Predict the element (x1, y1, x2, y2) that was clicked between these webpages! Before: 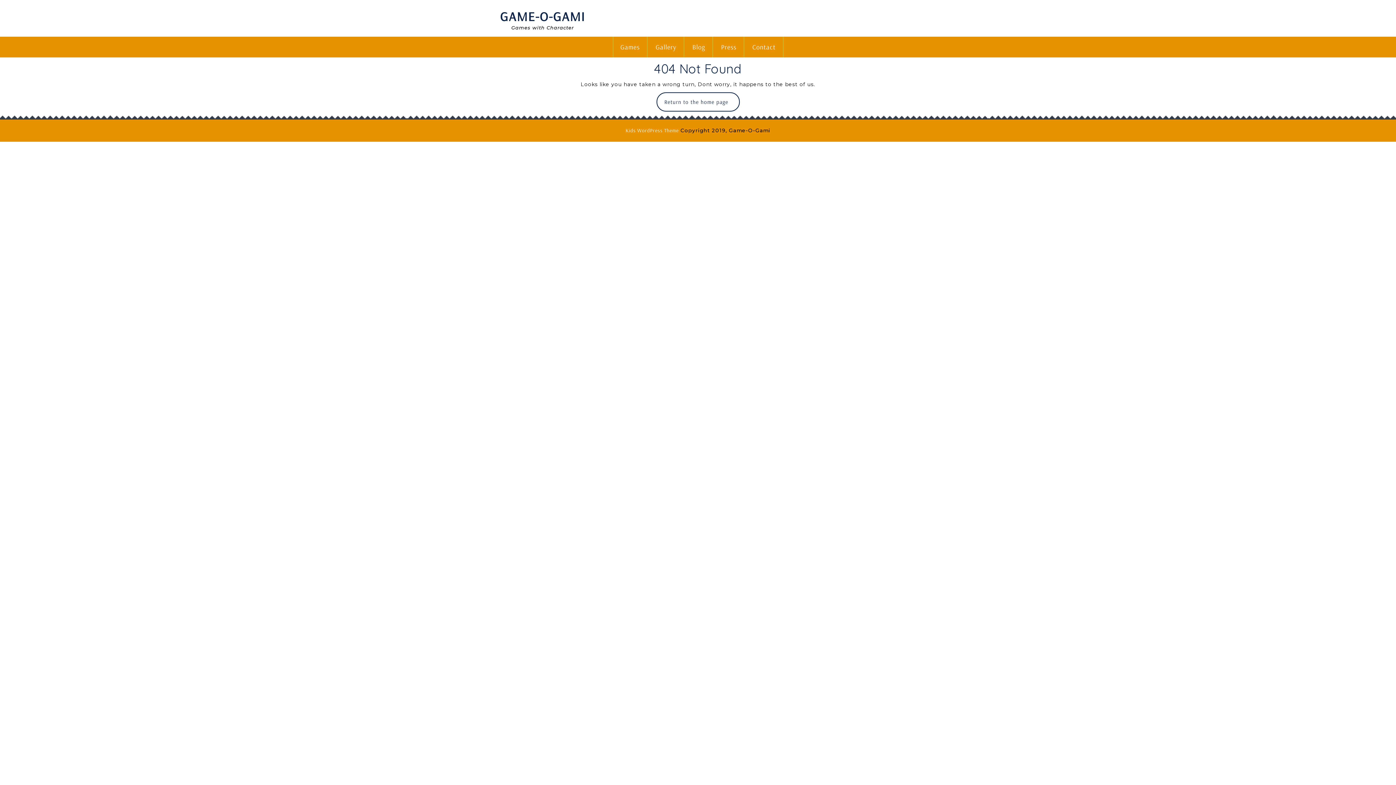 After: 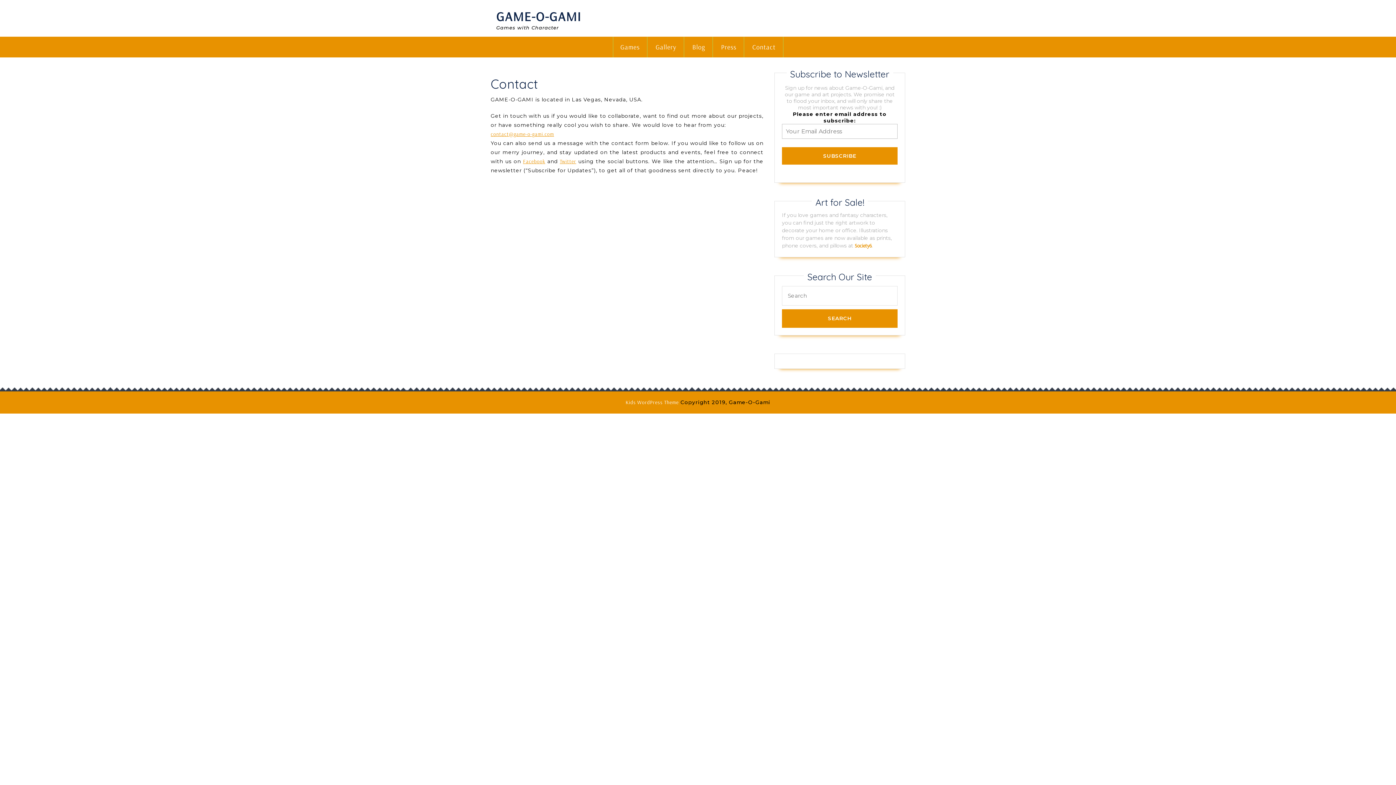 Action: bbox: (745, 36, 783, 57) label: Contact